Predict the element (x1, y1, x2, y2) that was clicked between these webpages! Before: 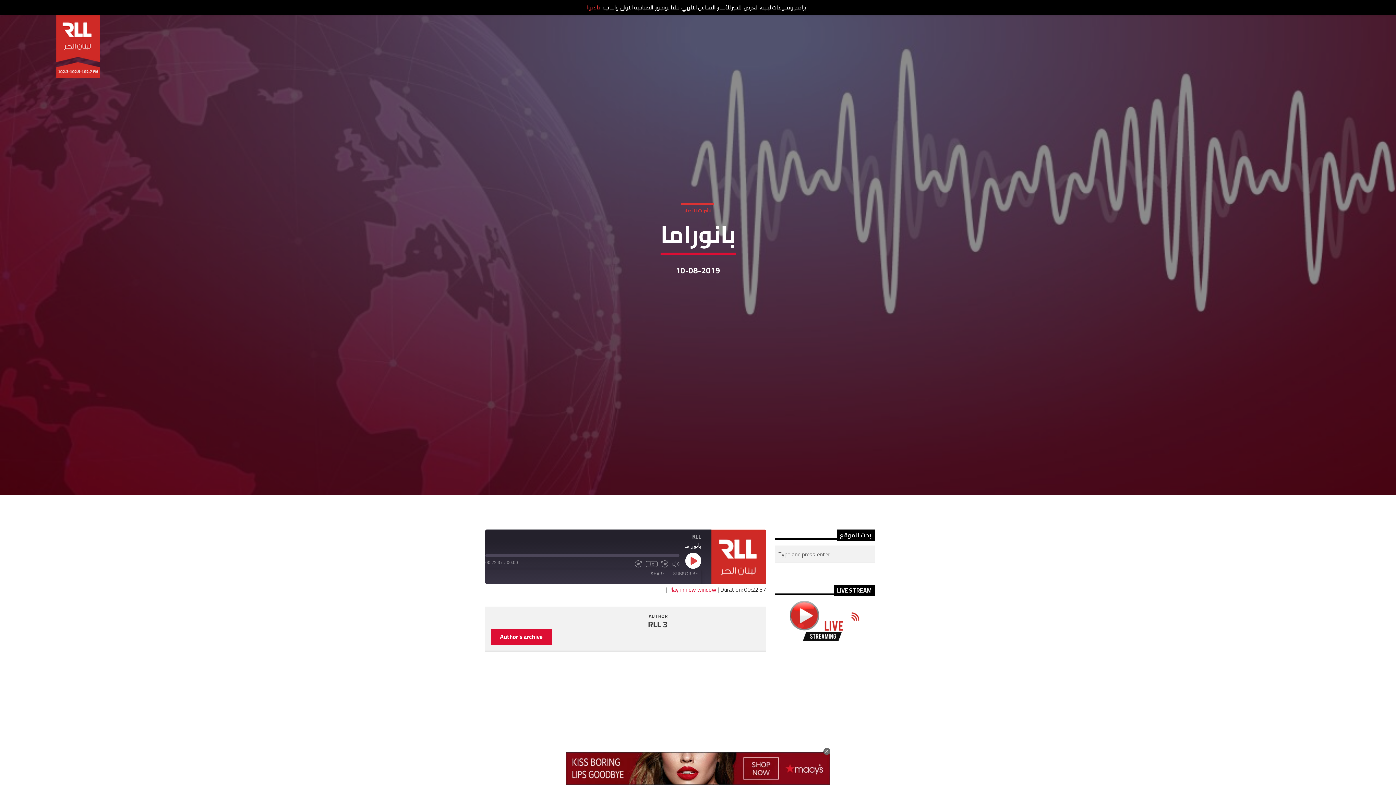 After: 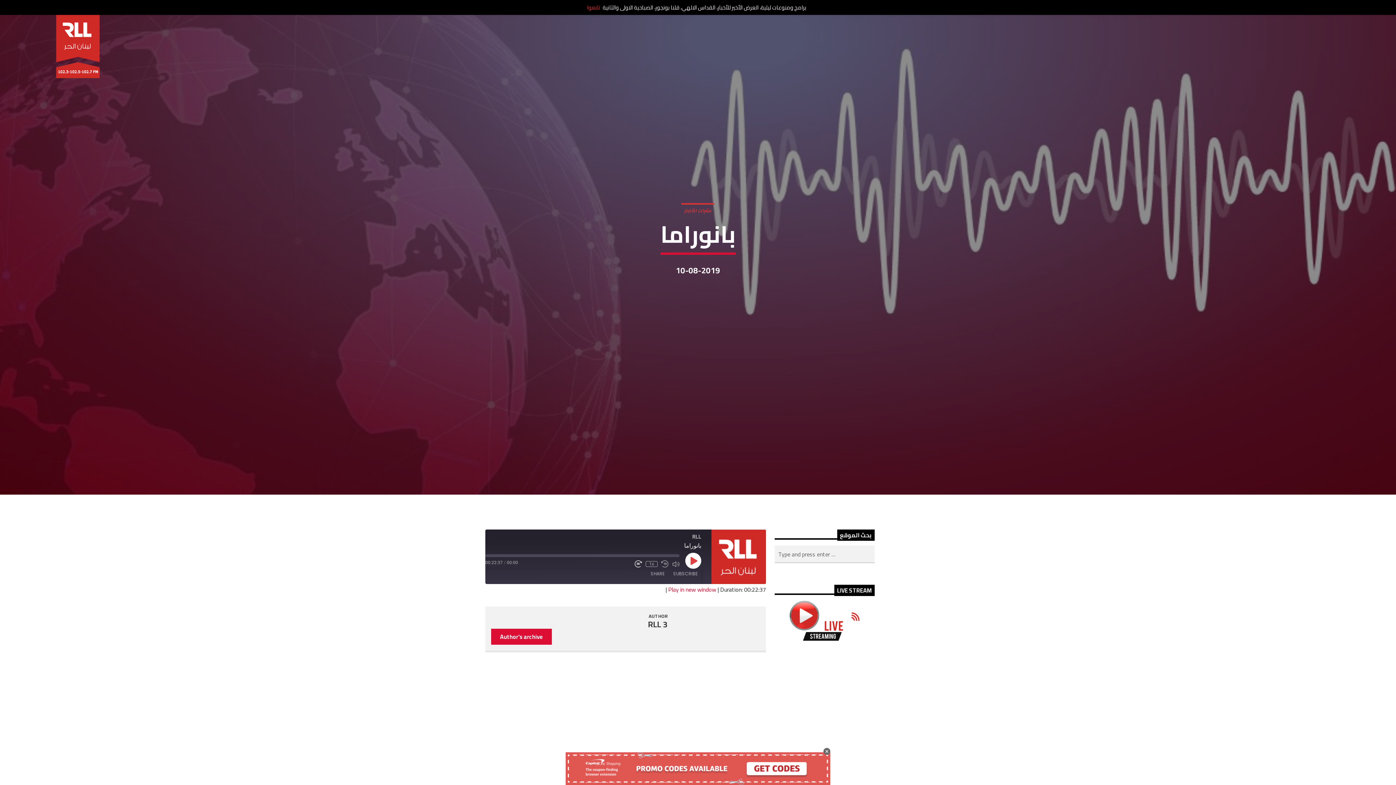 Action: bbox: (634, 560, 642, 567) label: Fast Forward 30 seconds